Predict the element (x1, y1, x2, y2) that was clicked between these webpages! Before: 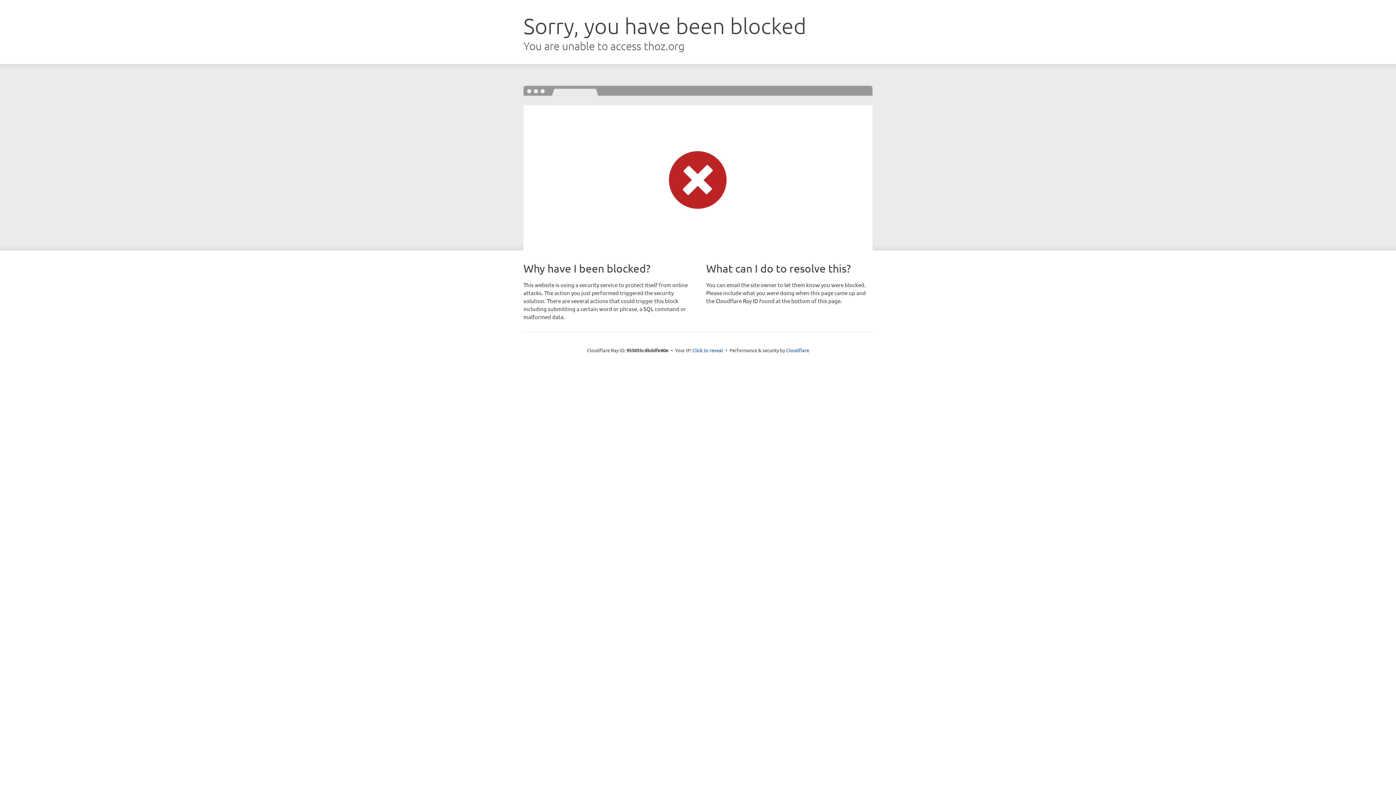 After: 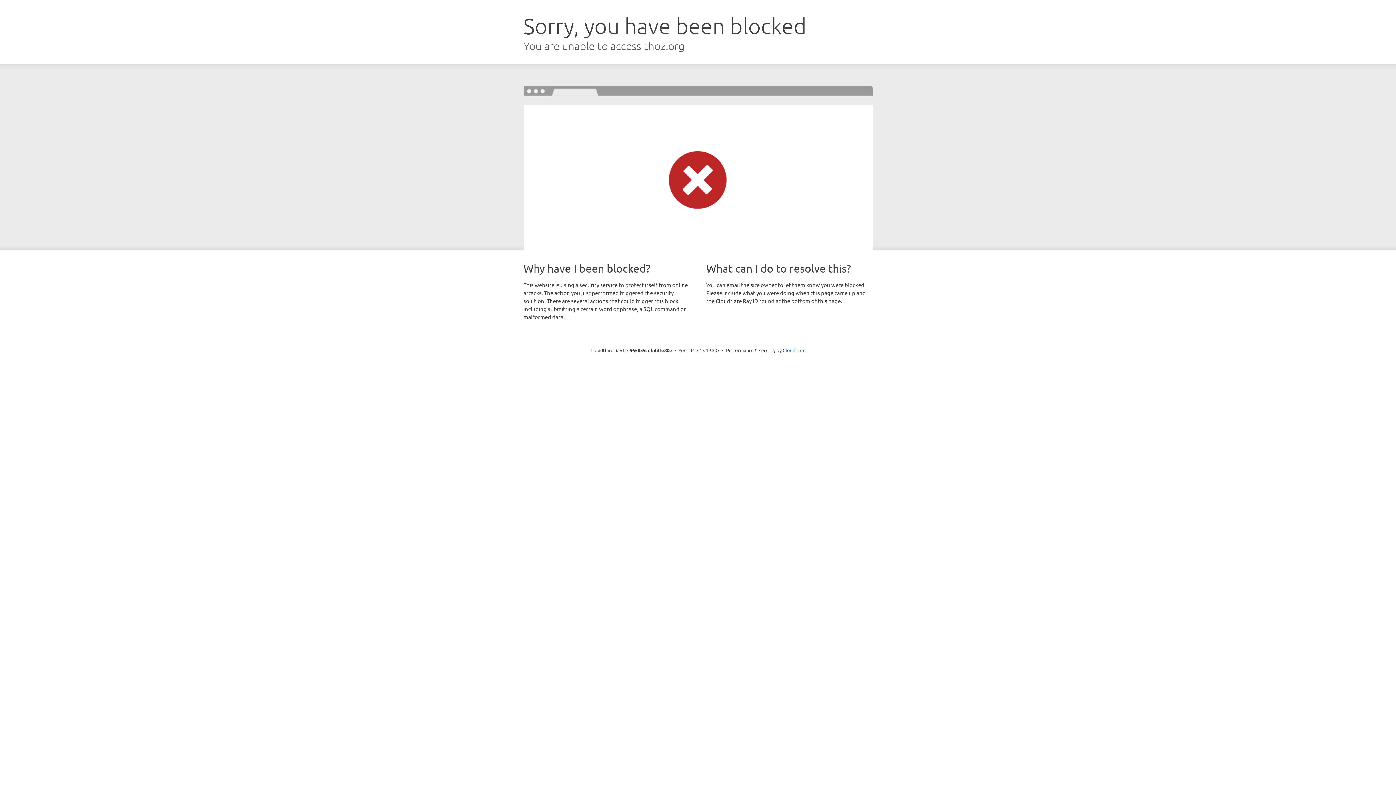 Action: bbox: (692, 346, 723, 353) label: Click to reveal